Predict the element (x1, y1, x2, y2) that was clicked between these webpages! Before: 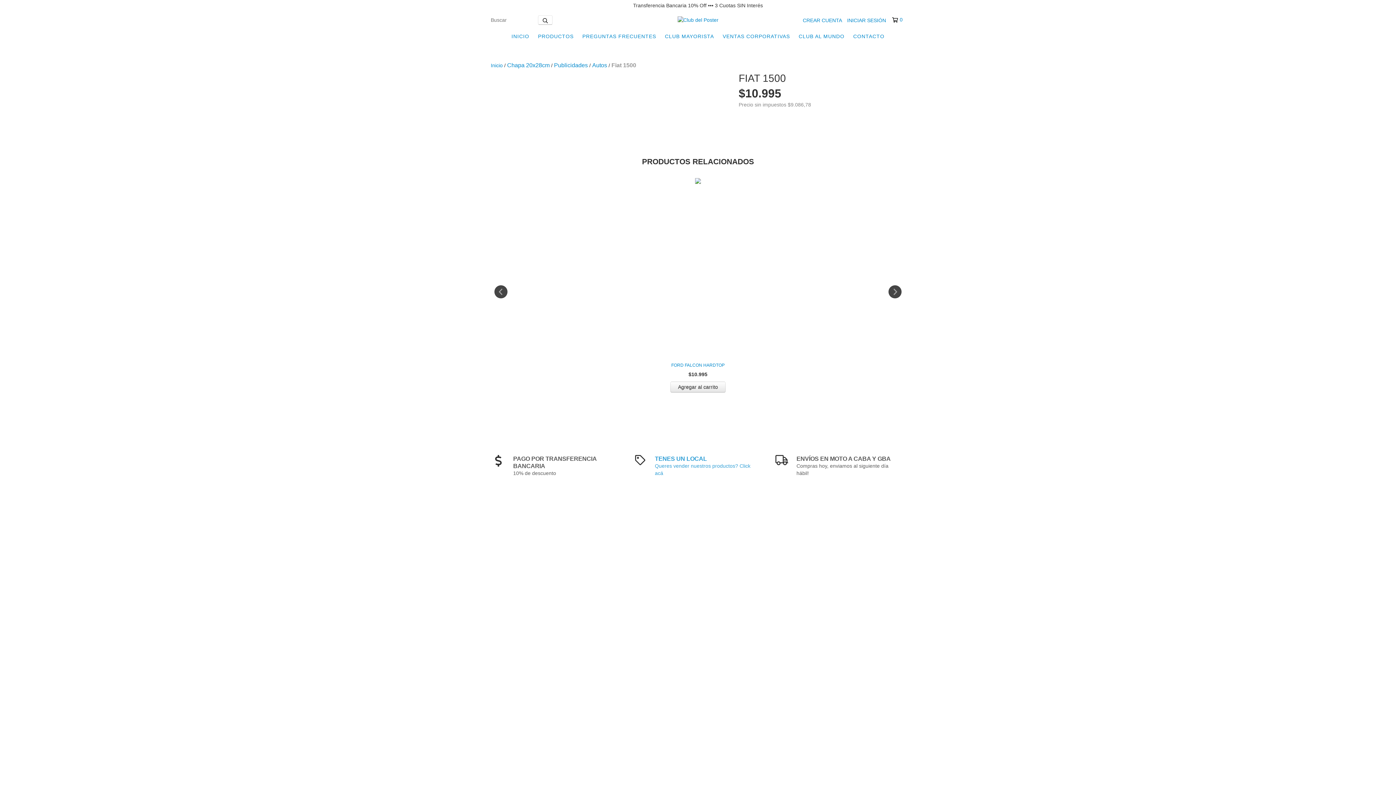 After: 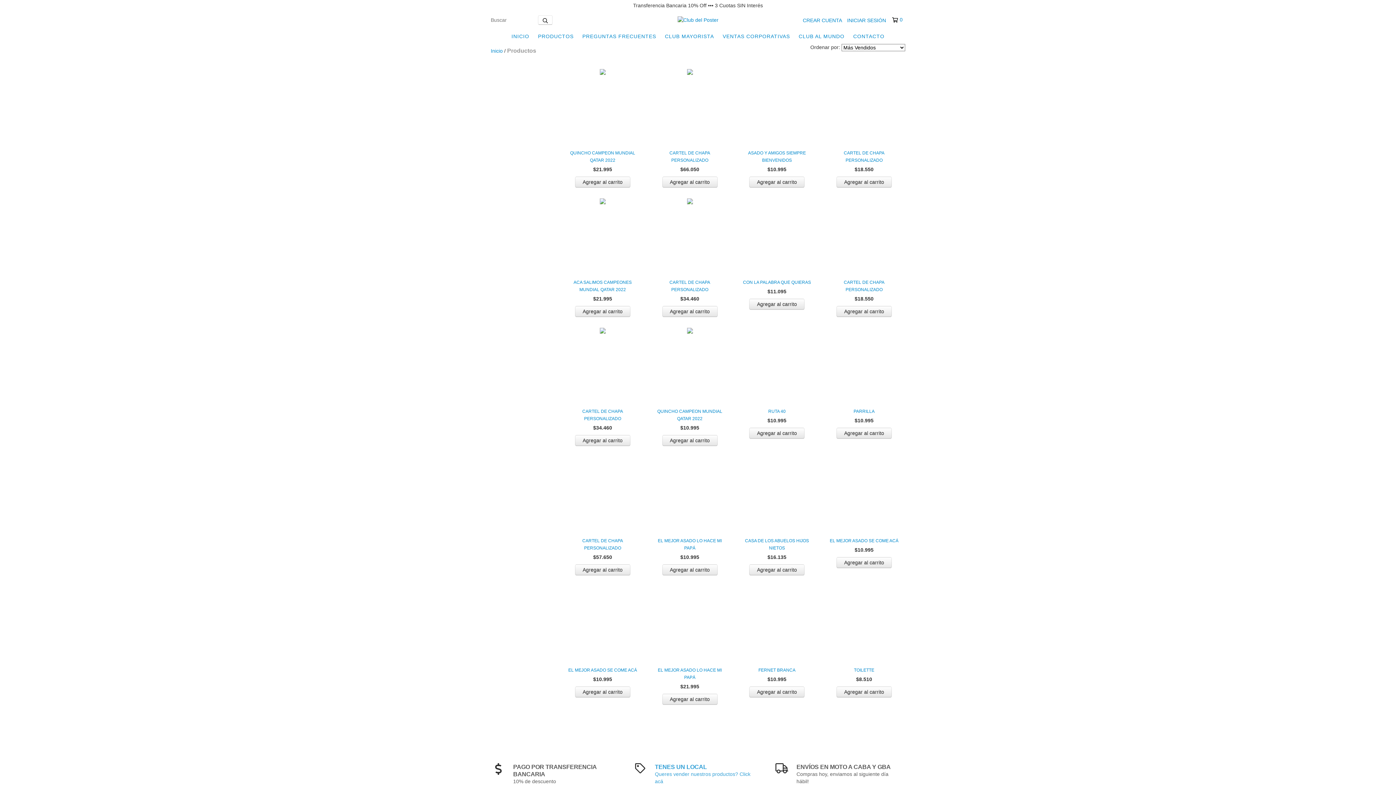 Action: bbox: (534, 29, 577, 43) label: PRODUCTOS